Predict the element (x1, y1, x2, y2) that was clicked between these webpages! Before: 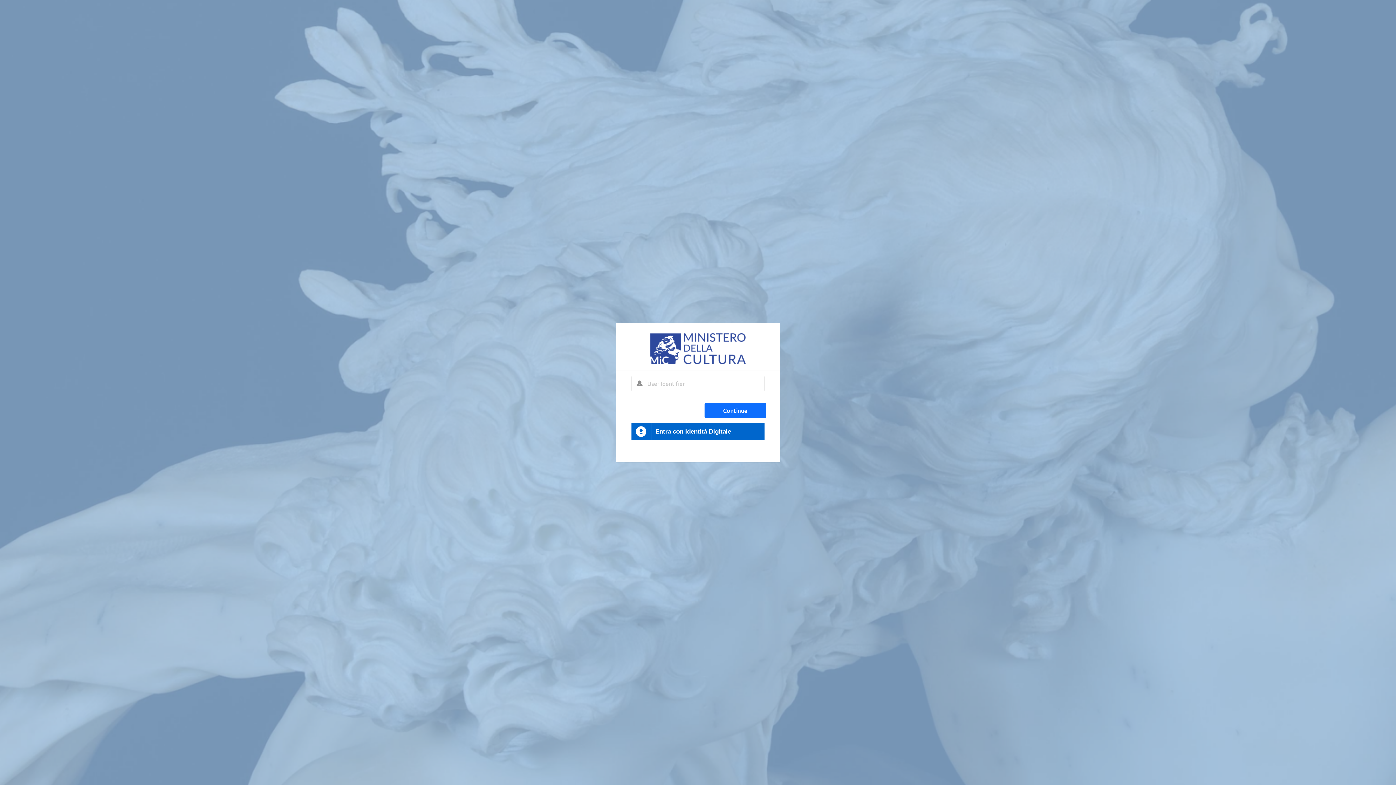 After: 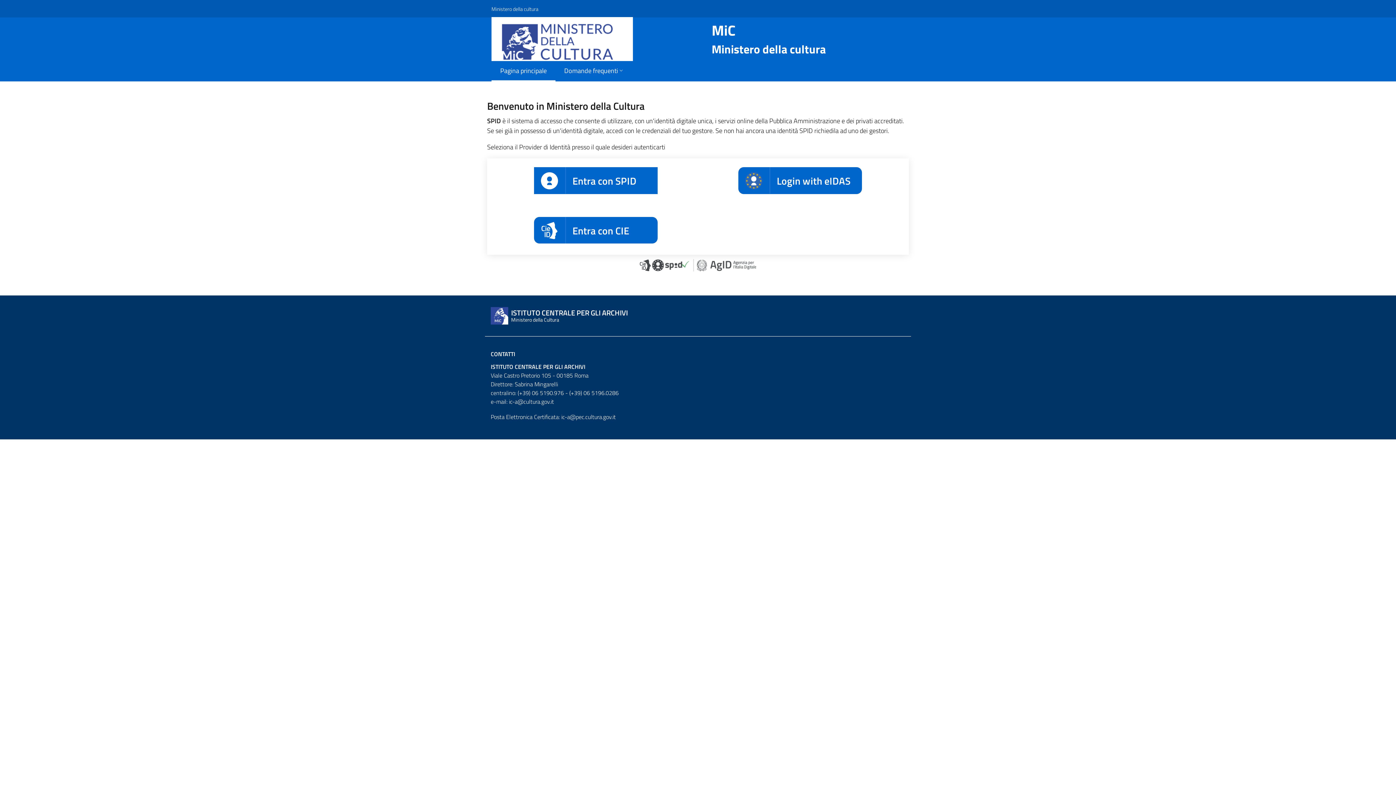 Action: label: Entra con Identità Digitale bbox: (631, 423, 764, 440)